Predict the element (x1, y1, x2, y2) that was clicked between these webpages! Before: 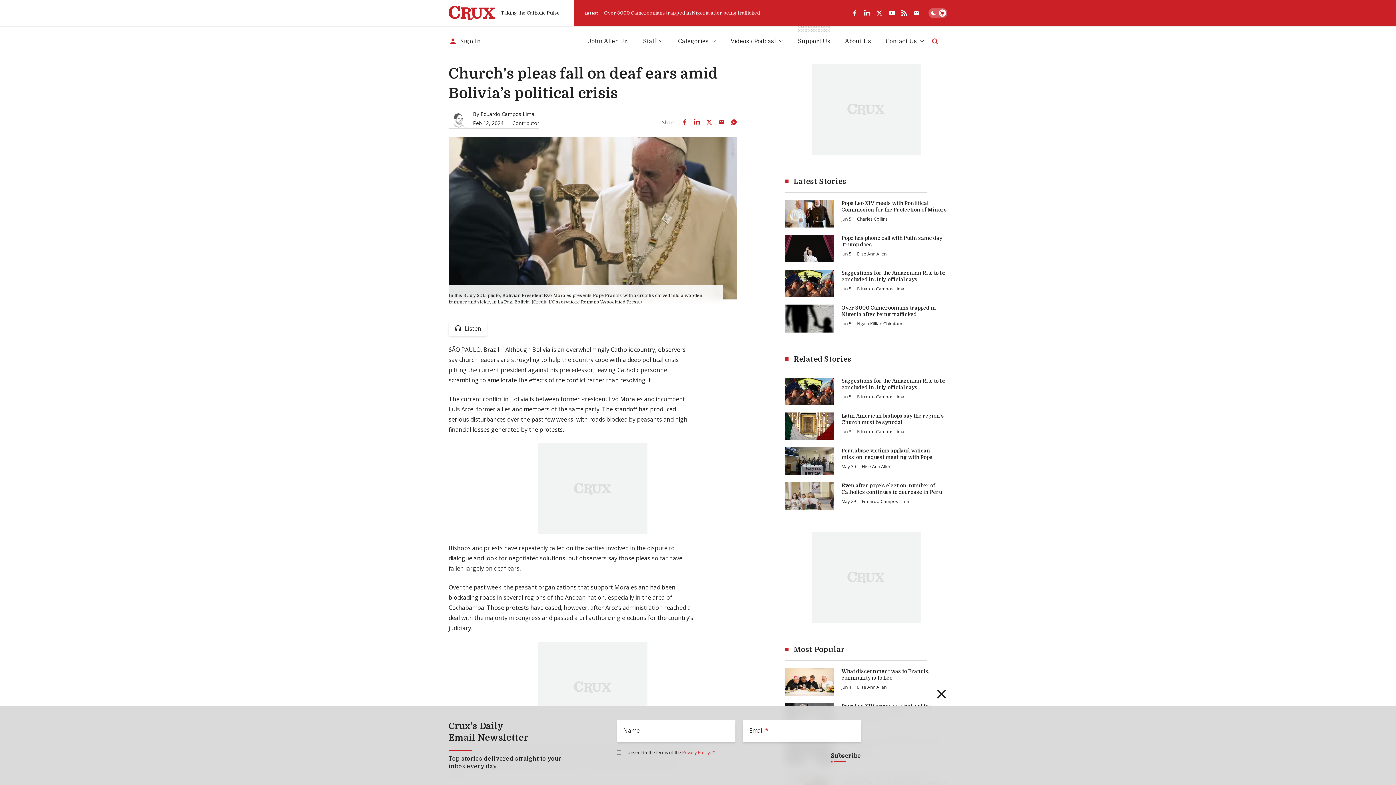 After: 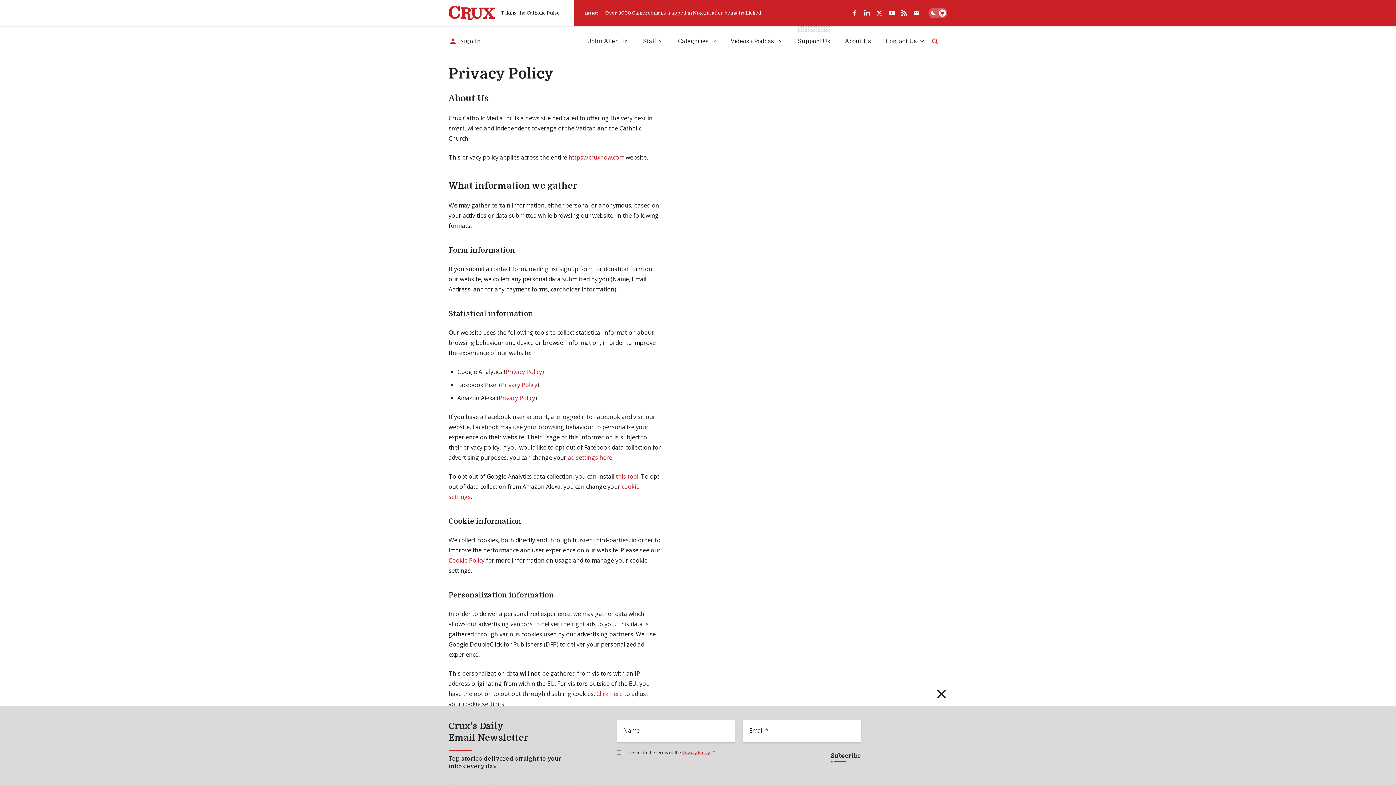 Action: label: Privacy Policy bbox: (682, 749, 710, 756)